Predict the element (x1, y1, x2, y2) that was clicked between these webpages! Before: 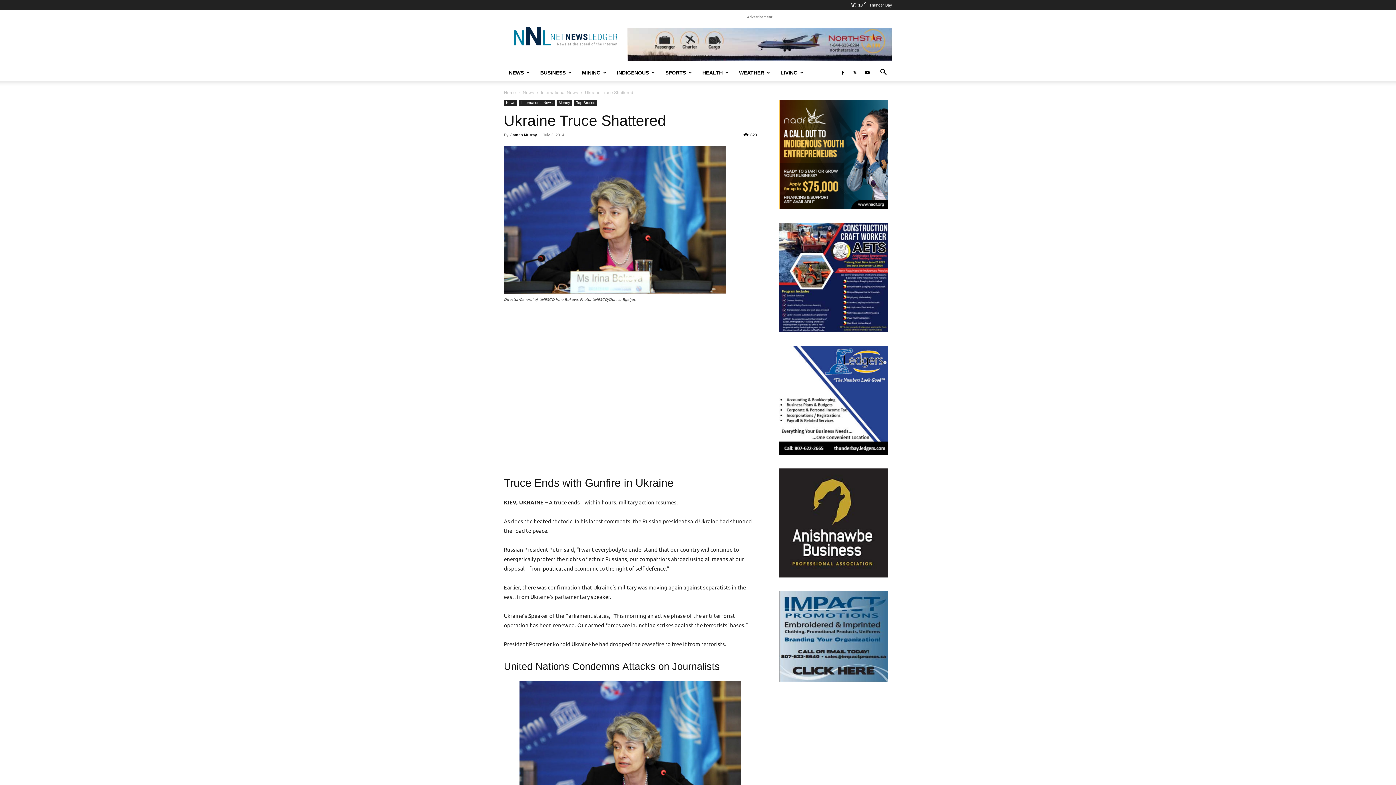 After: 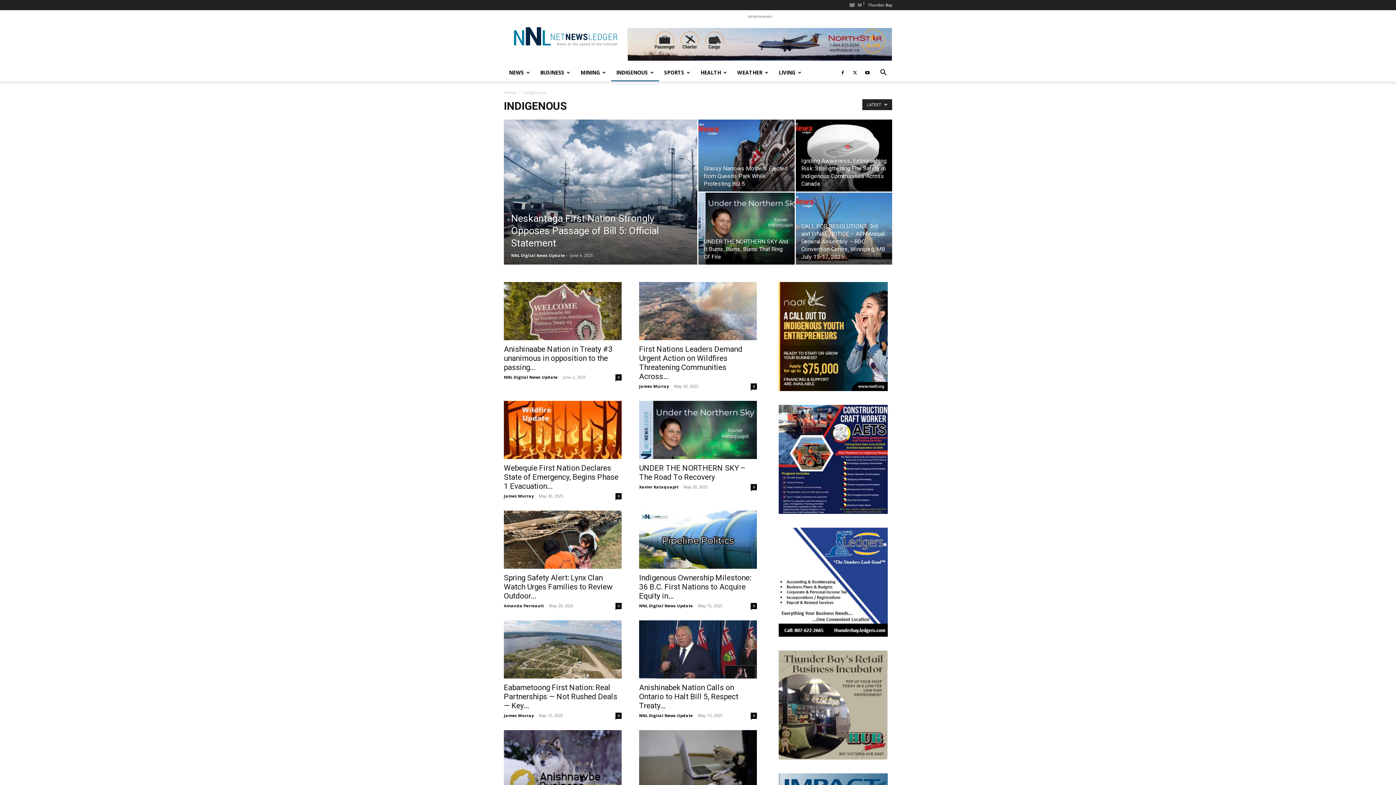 Action: label: INDIGENOUS bbox: (612, 63, 660, 81)